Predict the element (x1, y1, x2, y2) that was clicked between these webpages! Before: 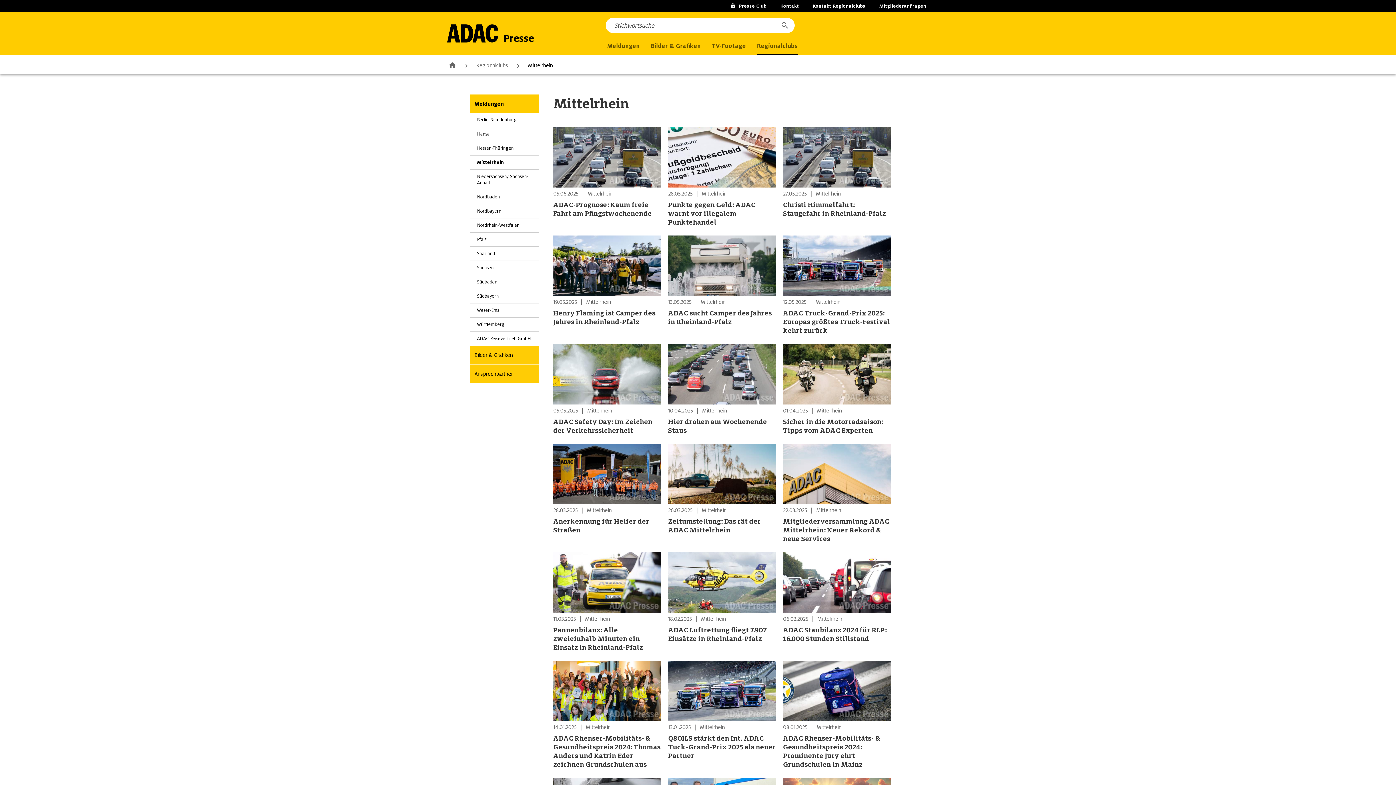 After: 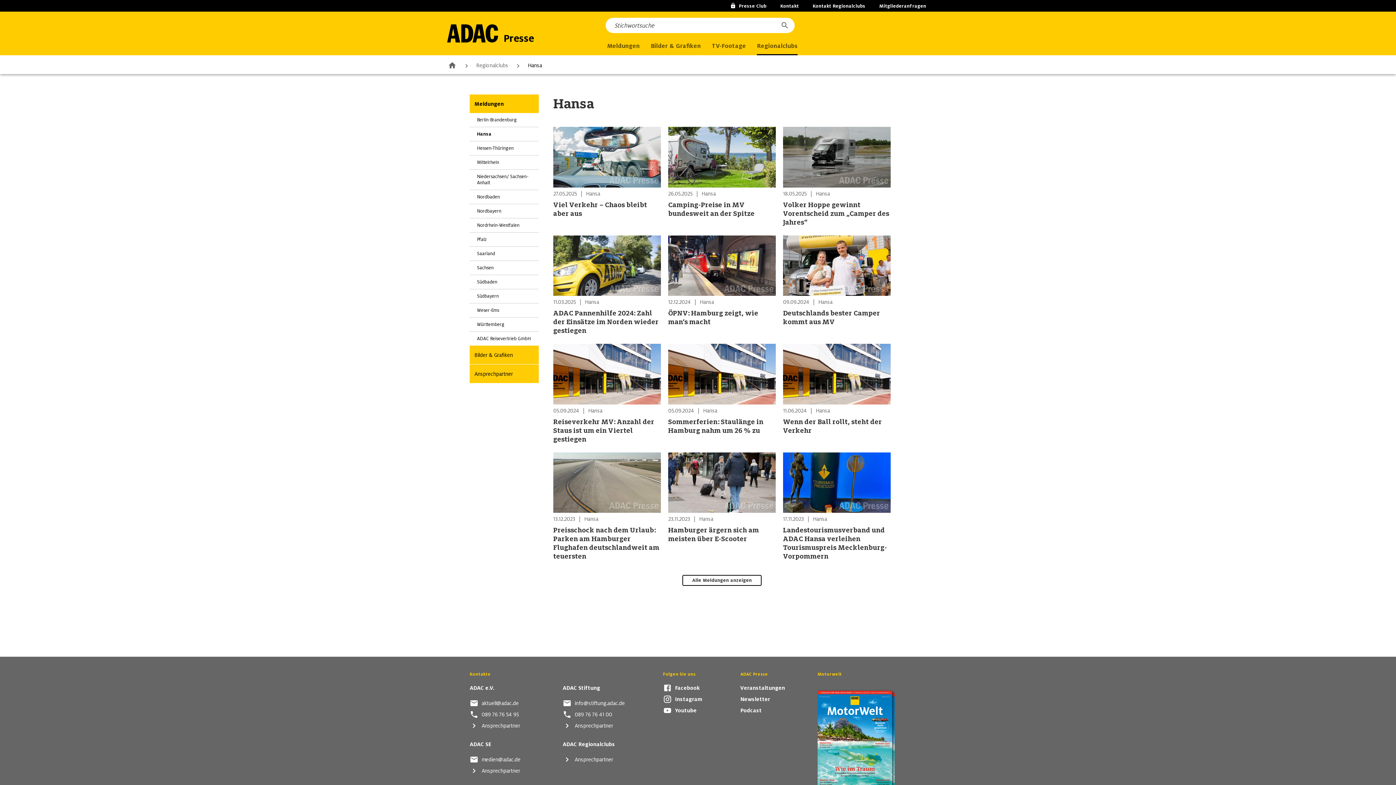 Action: bbox: (469, 127, 538, 141) label: Hansa